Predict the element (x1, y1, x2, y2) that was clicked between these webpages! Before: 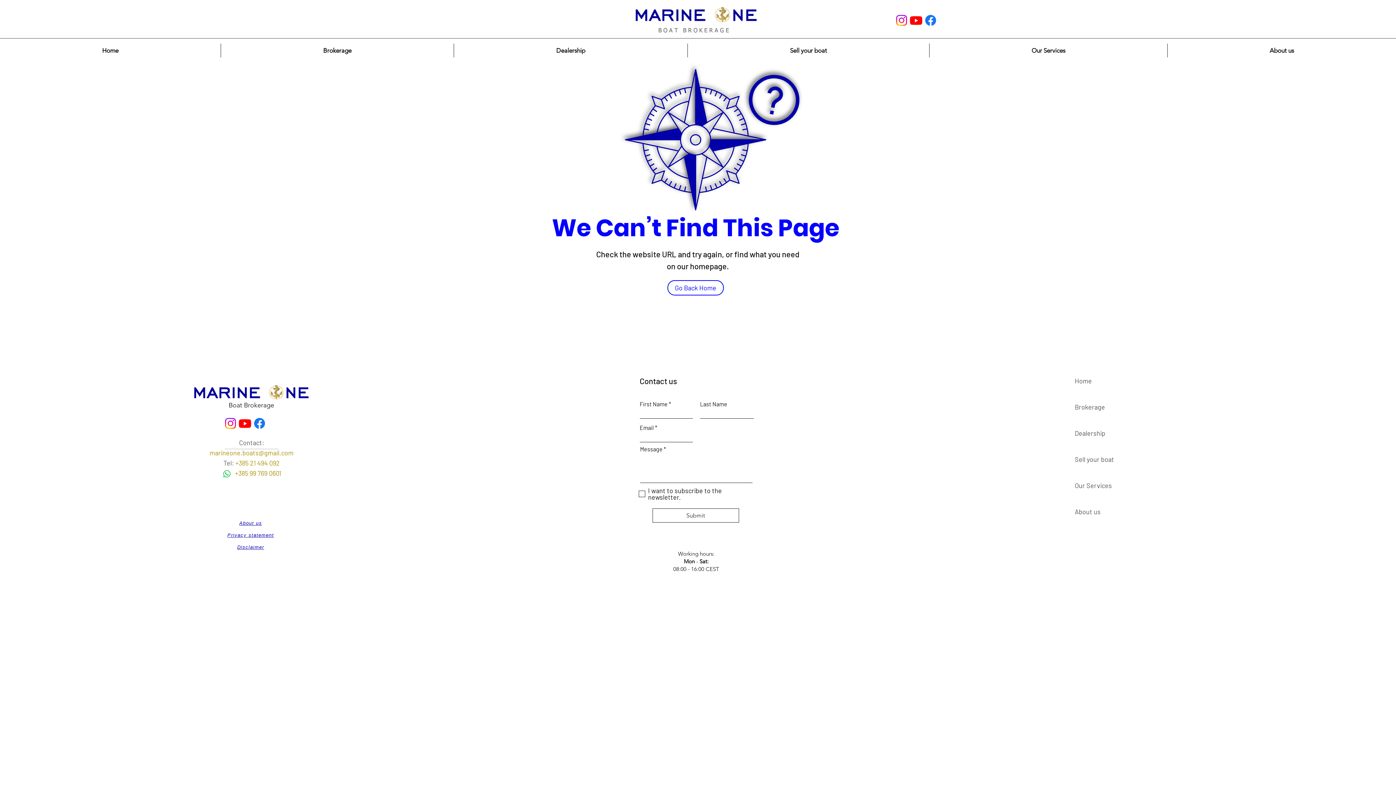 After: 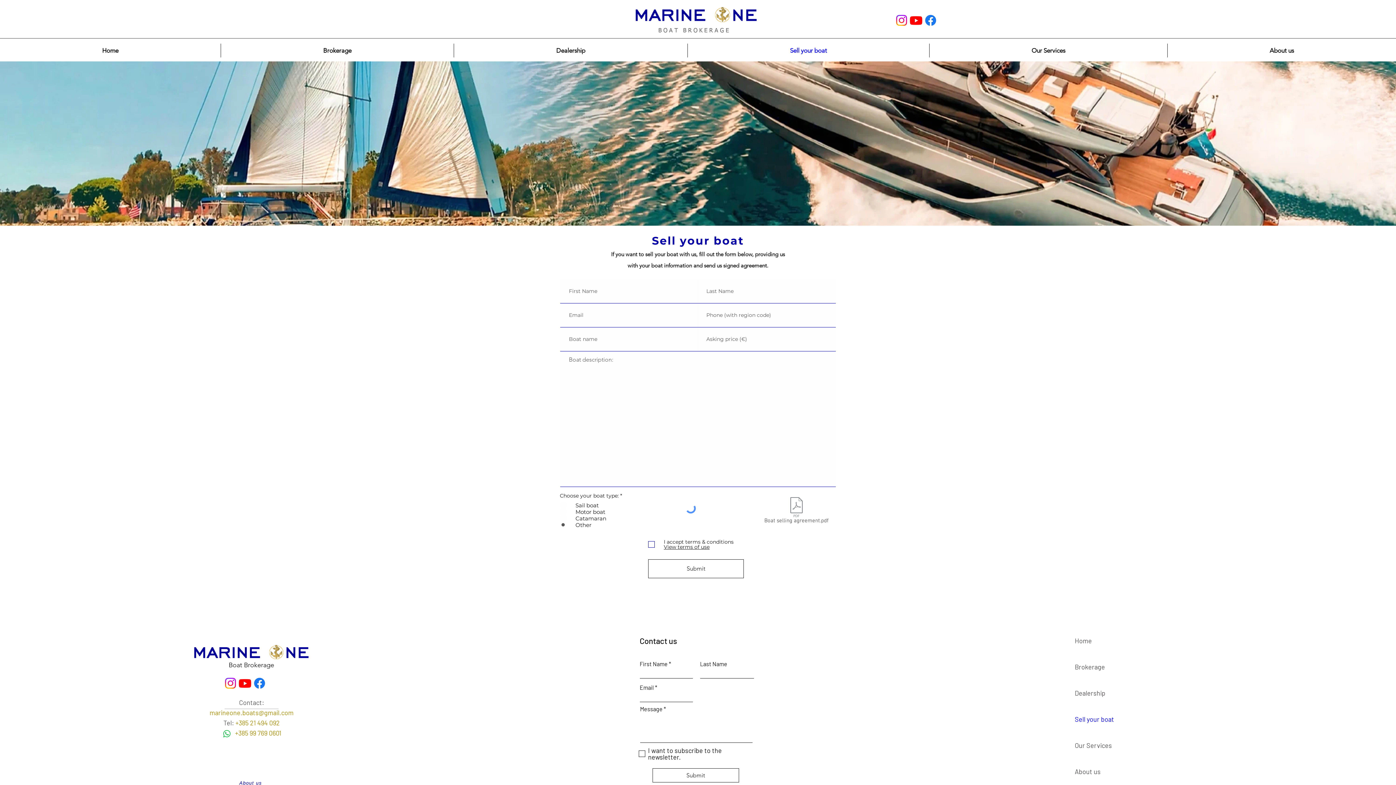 Action: bbox: (1070, 446, 1161, 472) label: Sell your boat